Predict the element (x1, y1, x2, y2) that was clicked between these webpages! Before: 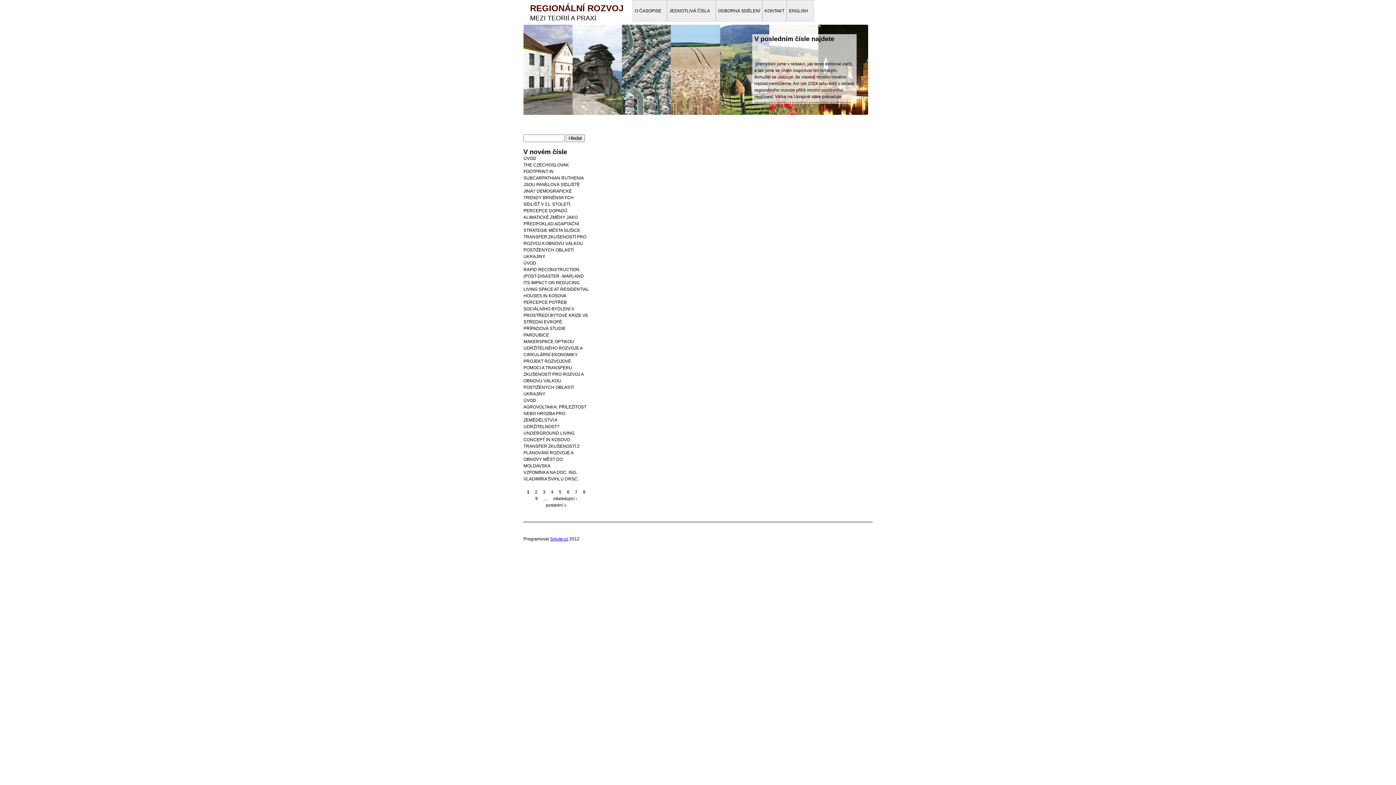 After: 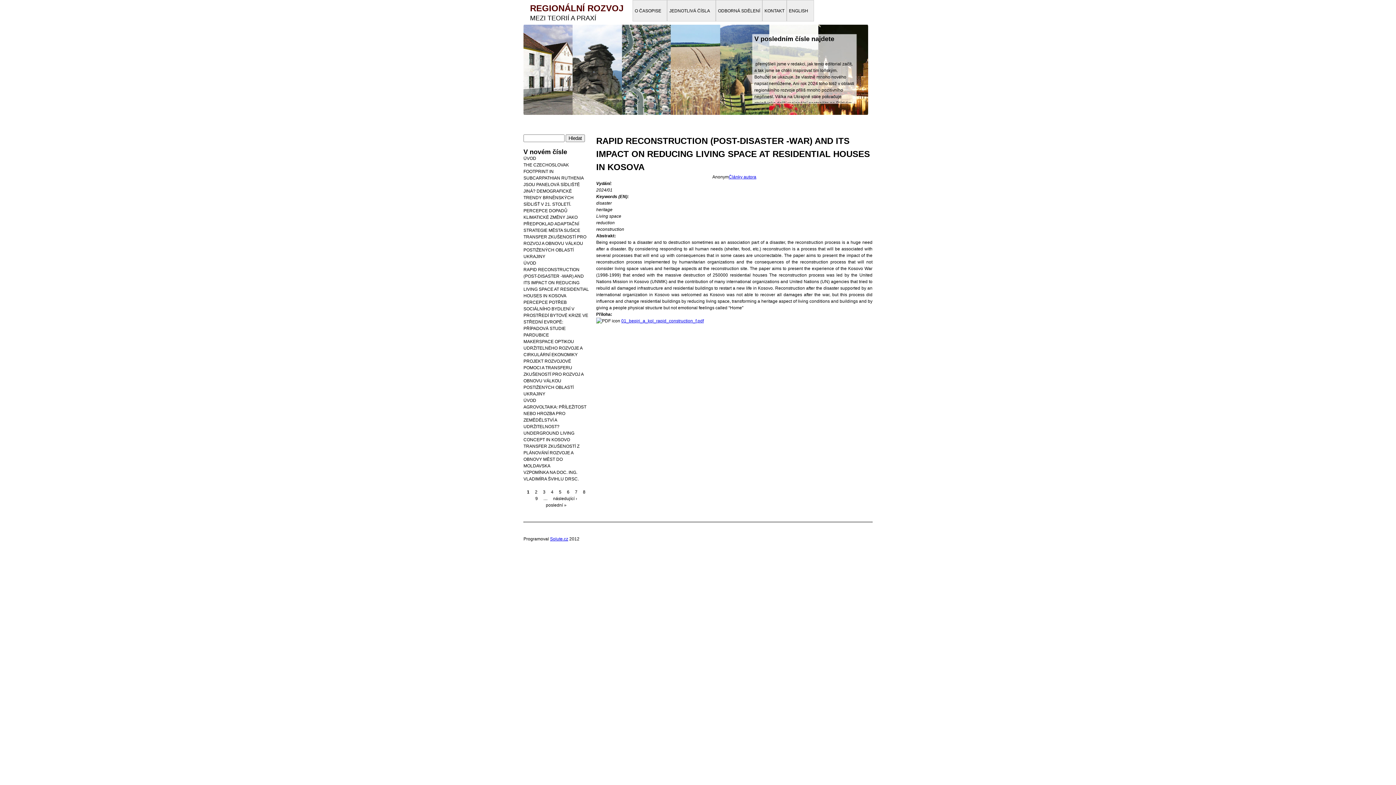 Action: bbox: (523, 267, 589, 298) label: RAPID RECONSTRUCTION (POST-DISASTER -WAR) AND ITS IMPACT ON REDUCING LIVING SPACE AT RESIDENTIAL HOUSES IN KOSOVA